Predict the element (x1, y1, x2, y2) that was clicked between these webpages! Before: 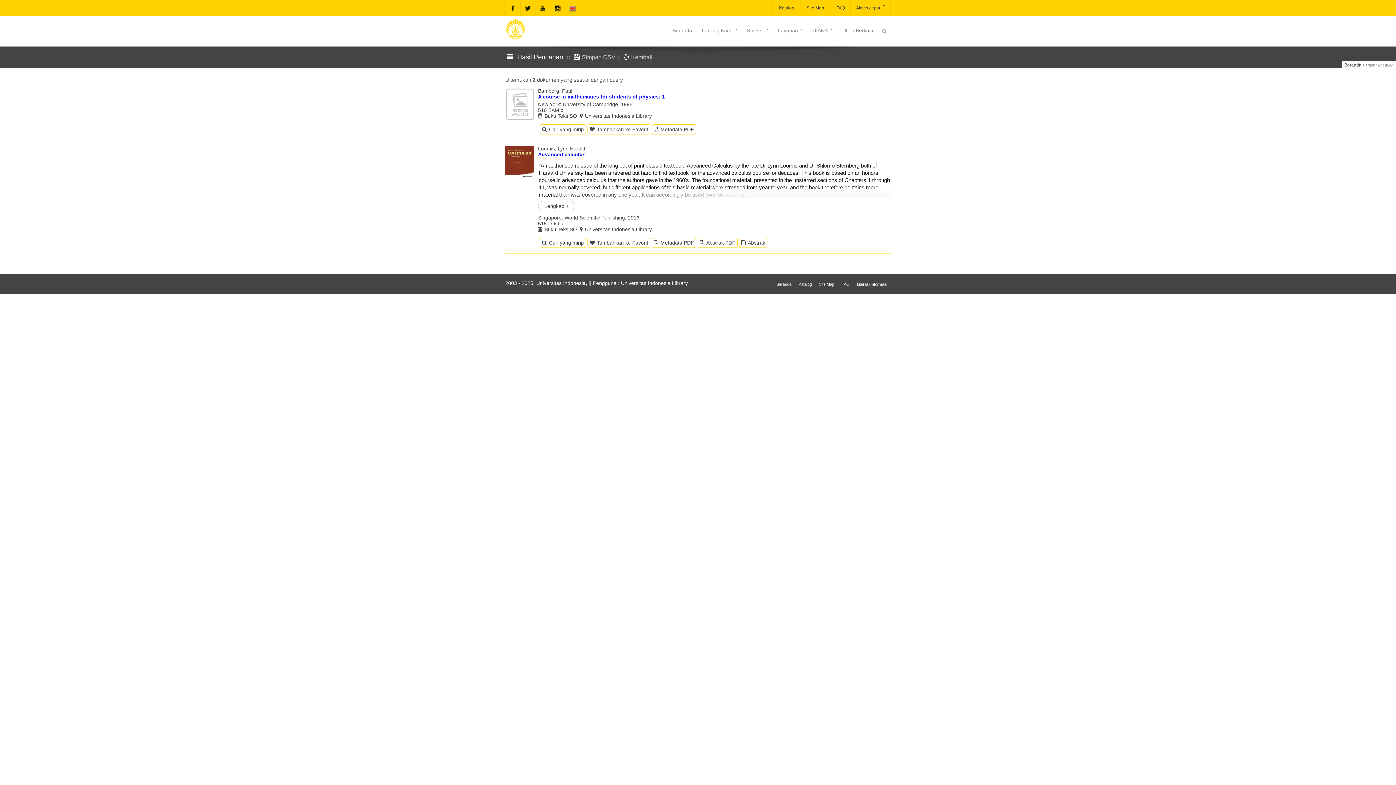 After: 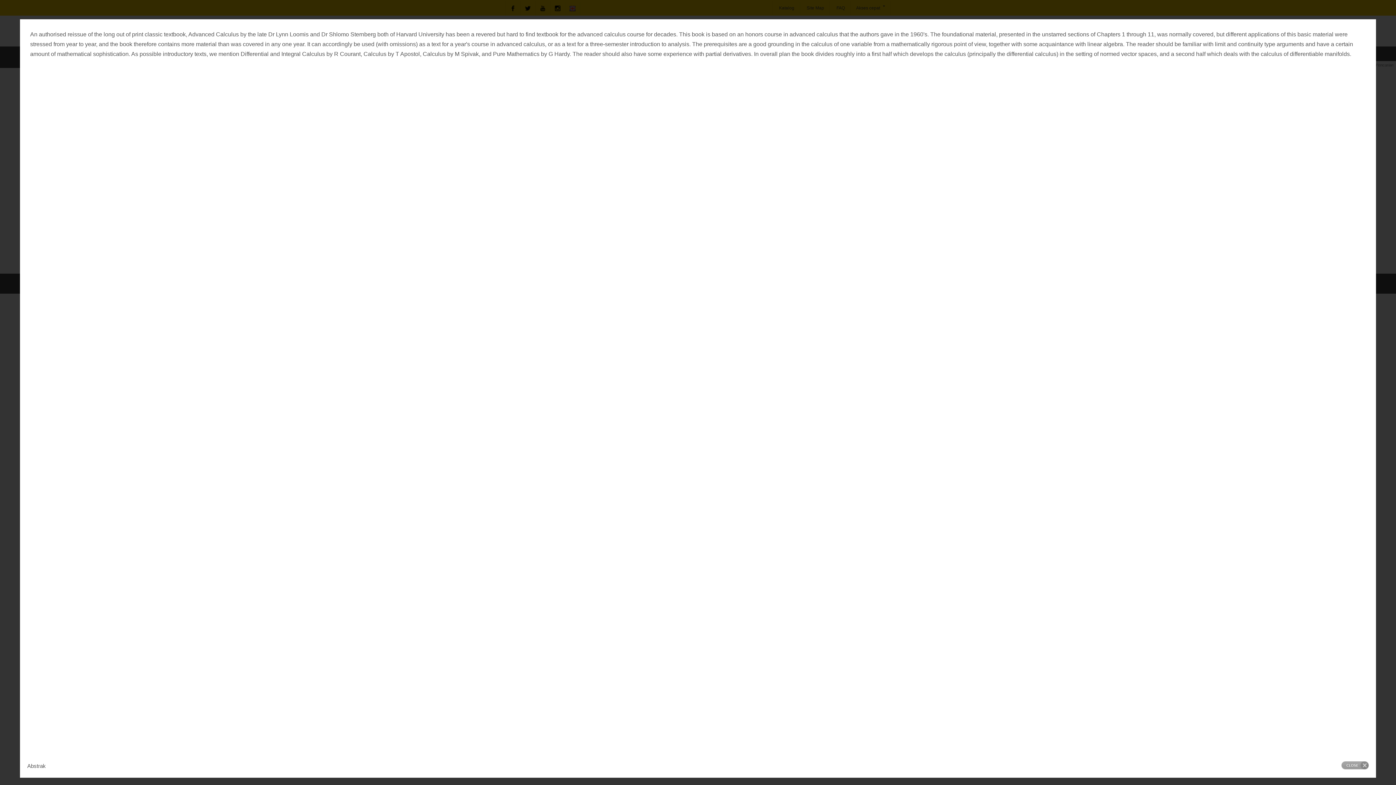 Action: bbox: (739, 237, 767, 248) label: Abstrak